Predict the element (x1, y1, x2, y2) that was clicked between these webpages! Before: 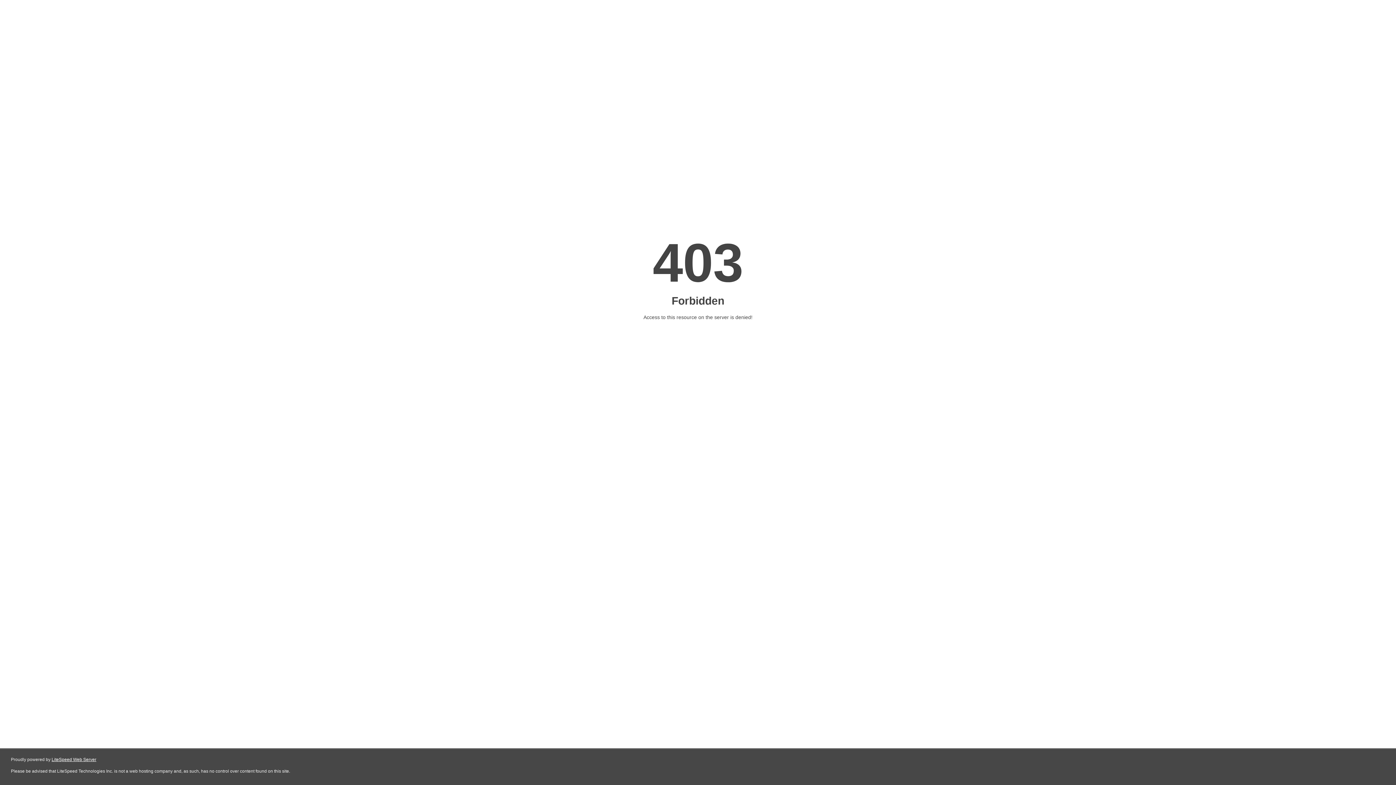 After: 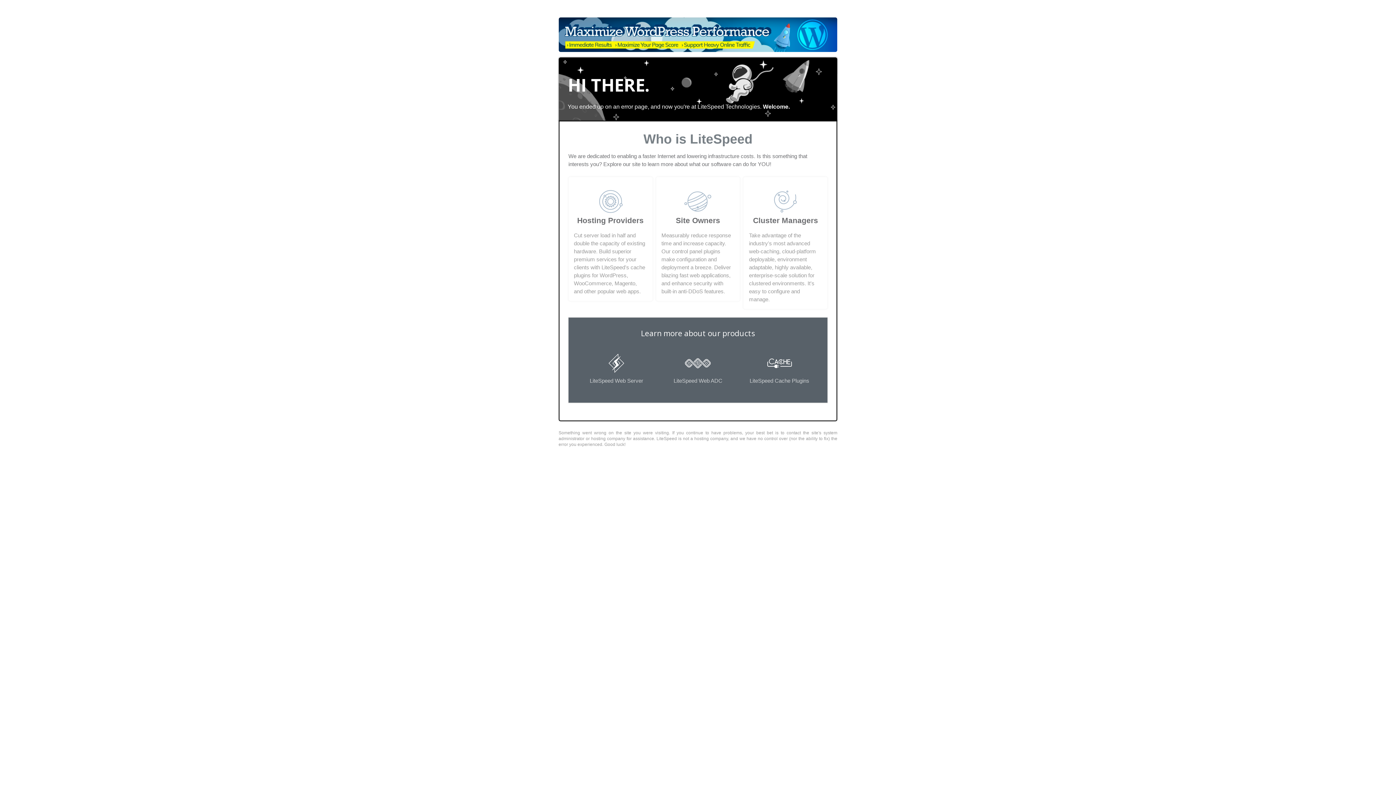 Action: bbox: (51, 757, 96, 762) label: LiteSpeed Web Server